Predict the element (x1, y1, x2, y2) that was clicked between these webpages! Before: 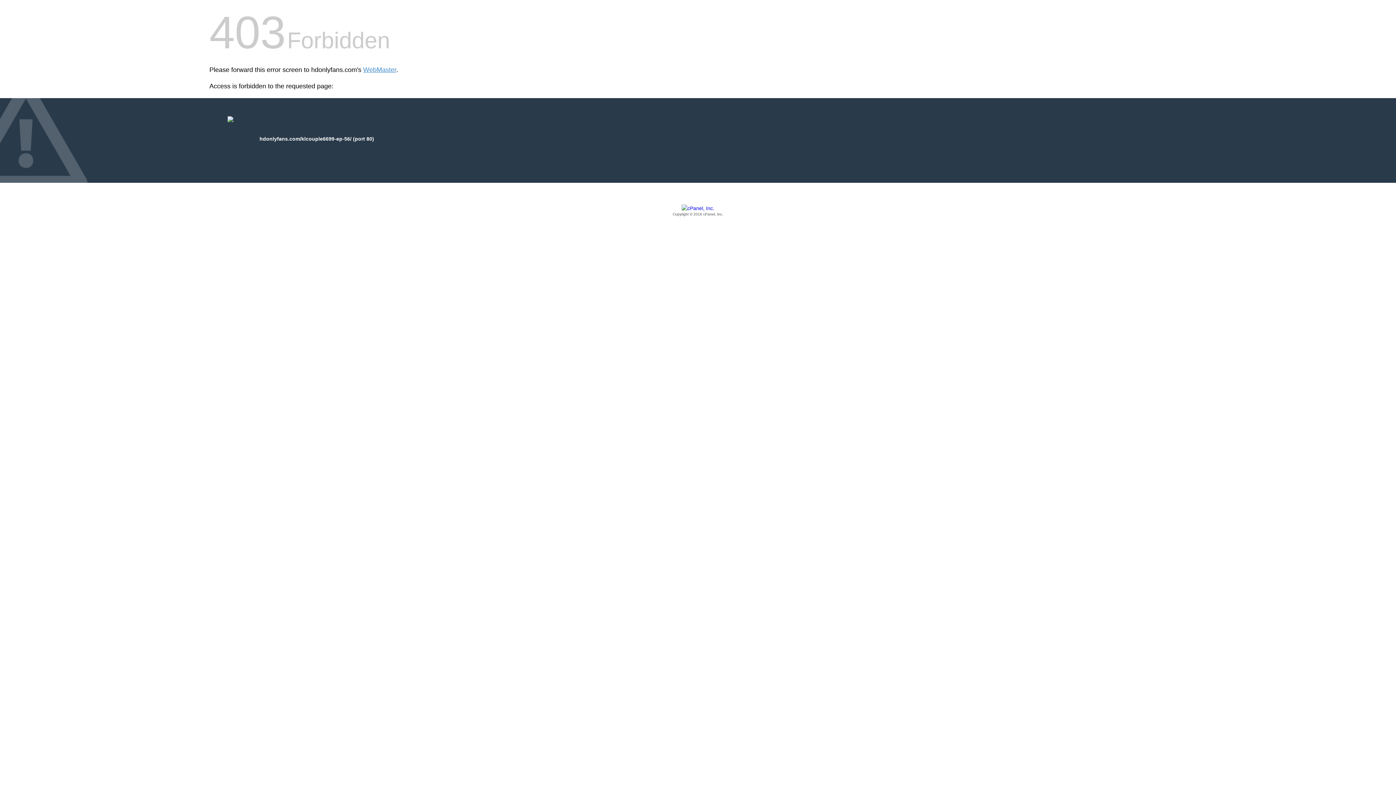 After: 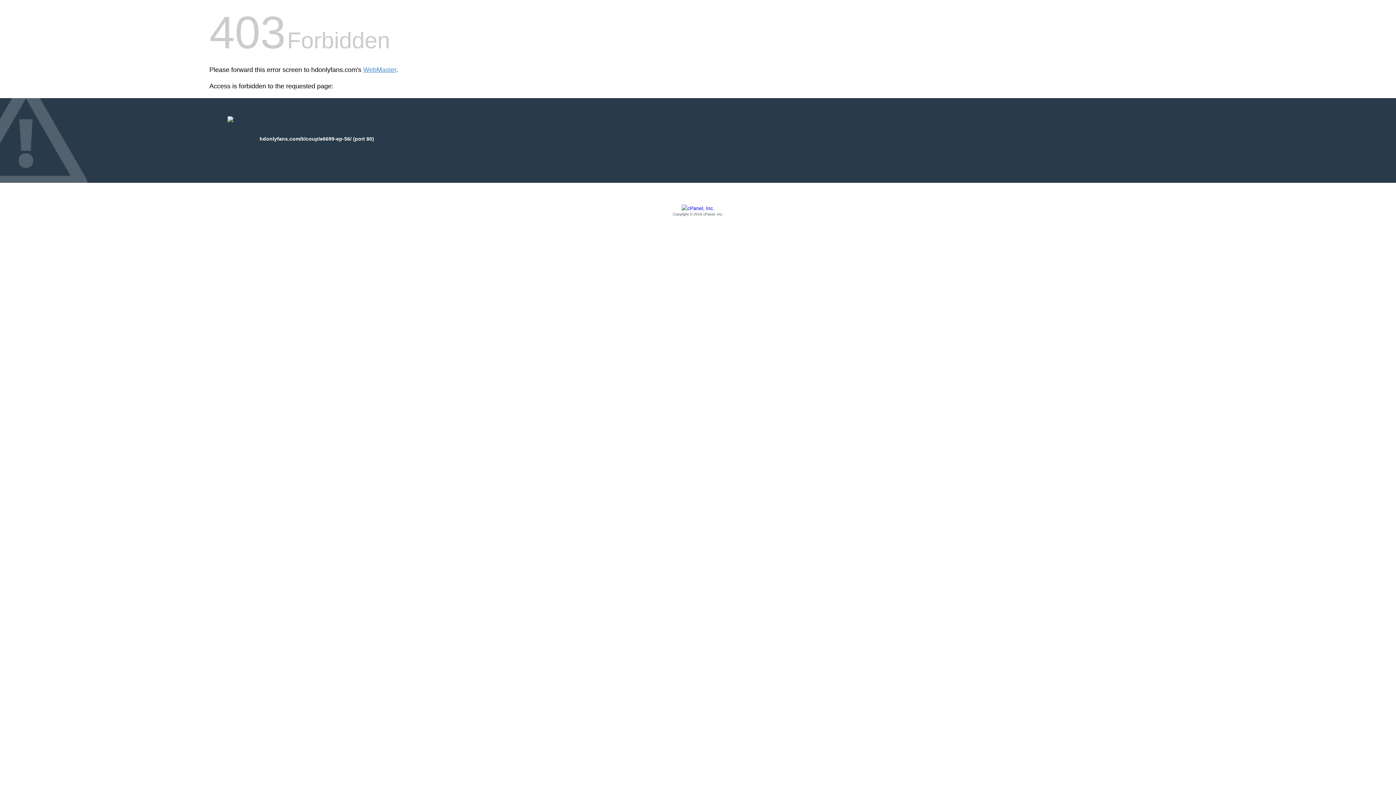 Action: label: Copyright © 2016 cPanel, Inc. bbox: (209, 205, 1186, 217)